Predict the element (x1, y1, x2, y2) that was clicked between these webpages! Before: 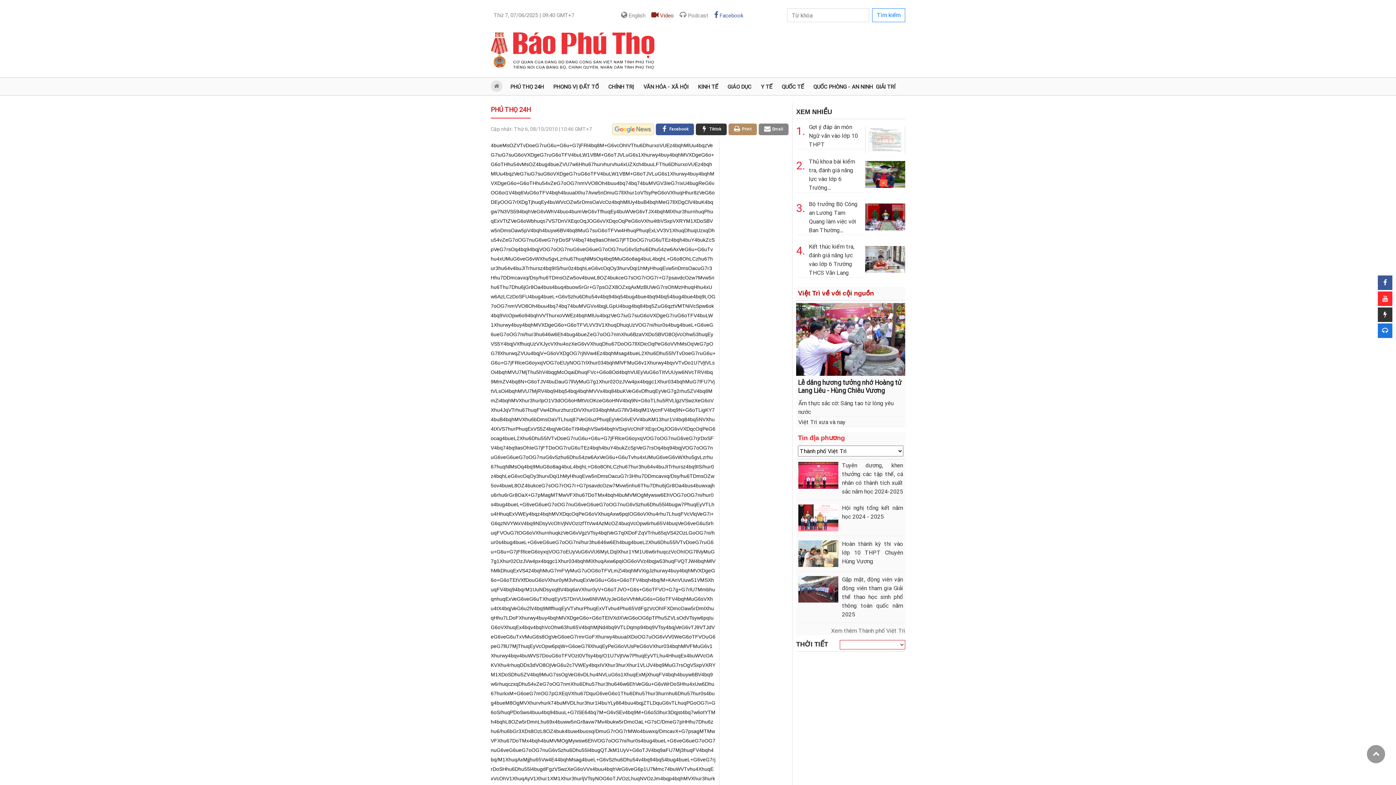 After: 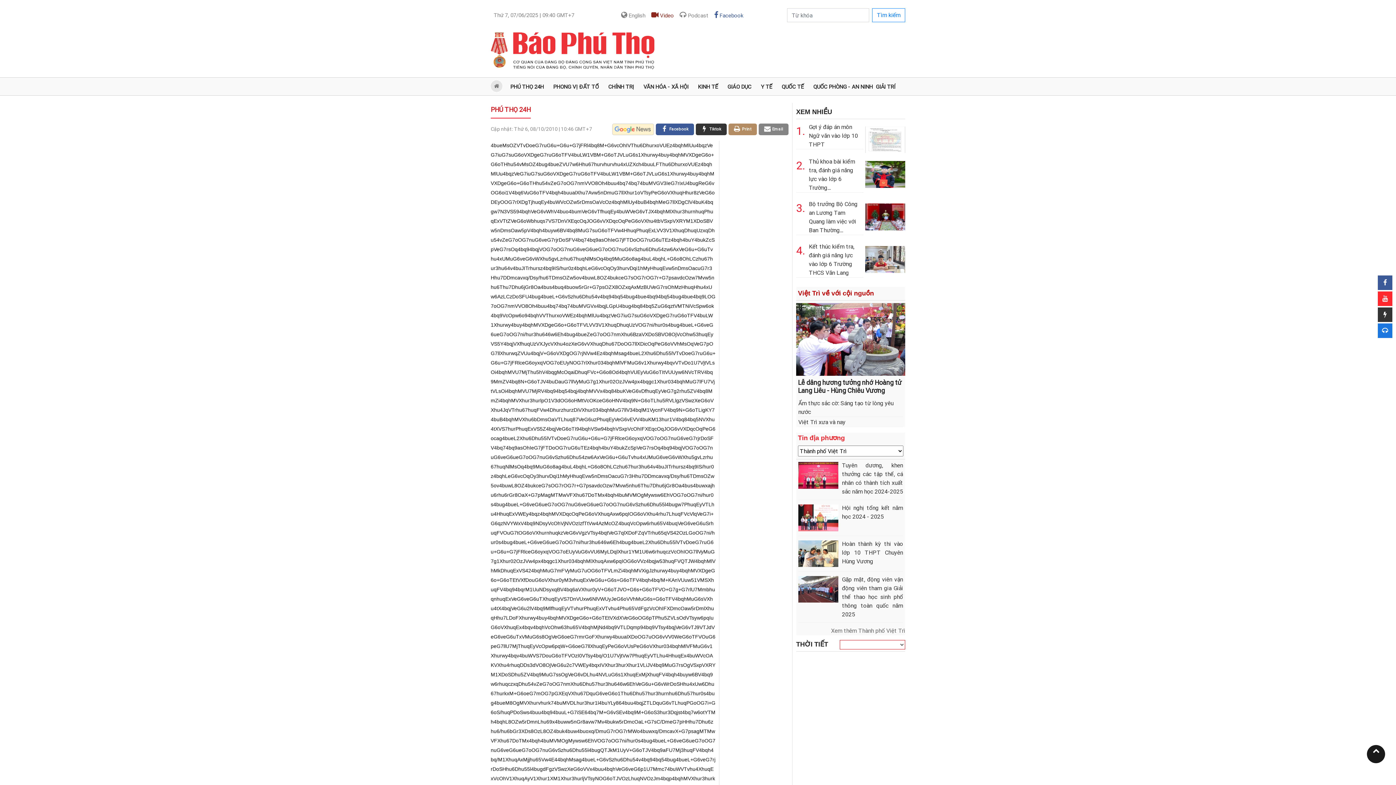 Action: bbox: (1367, 745, 1385, 763)